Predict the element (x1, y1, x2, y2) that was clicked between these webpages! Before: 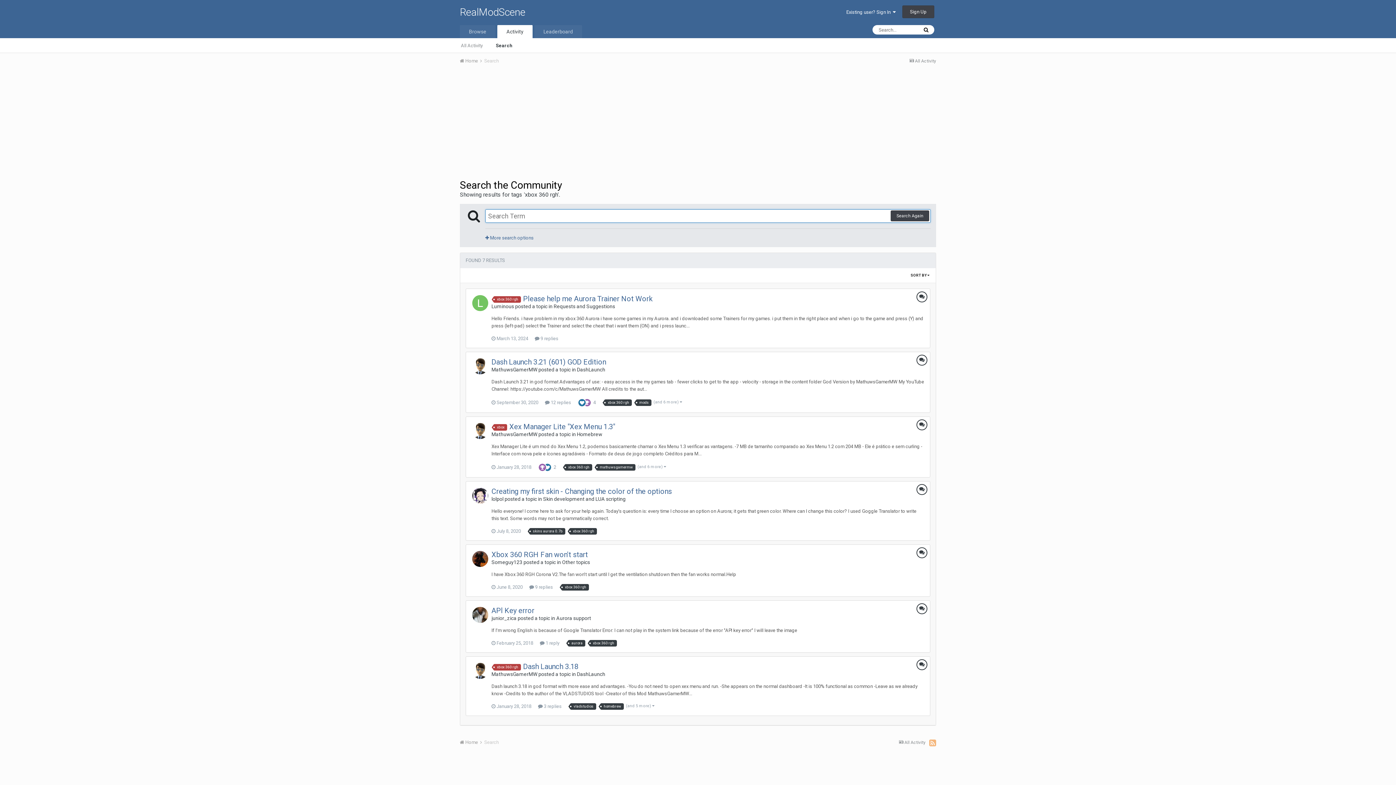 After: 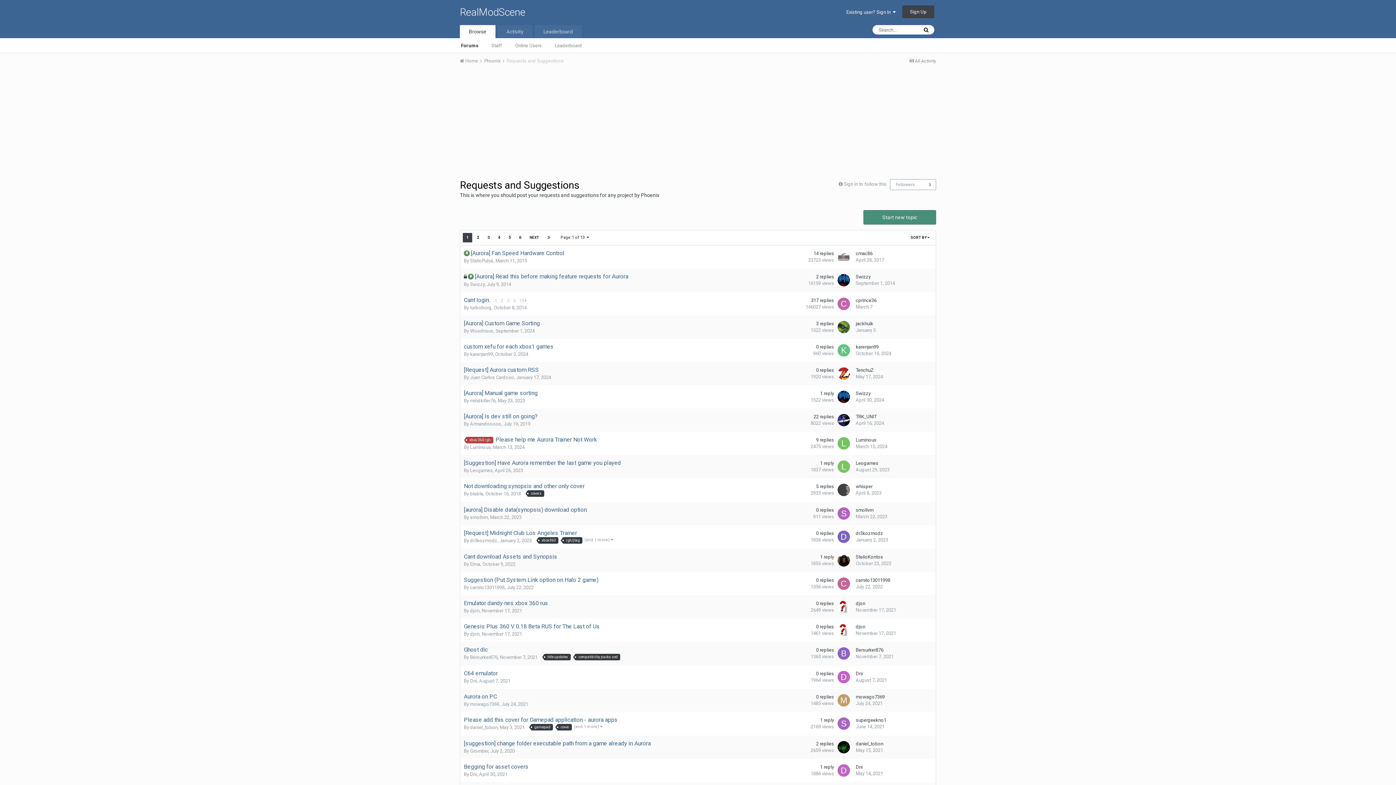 Action: bbox: (553, 303, 615, 309) label: Requests and Suggestions